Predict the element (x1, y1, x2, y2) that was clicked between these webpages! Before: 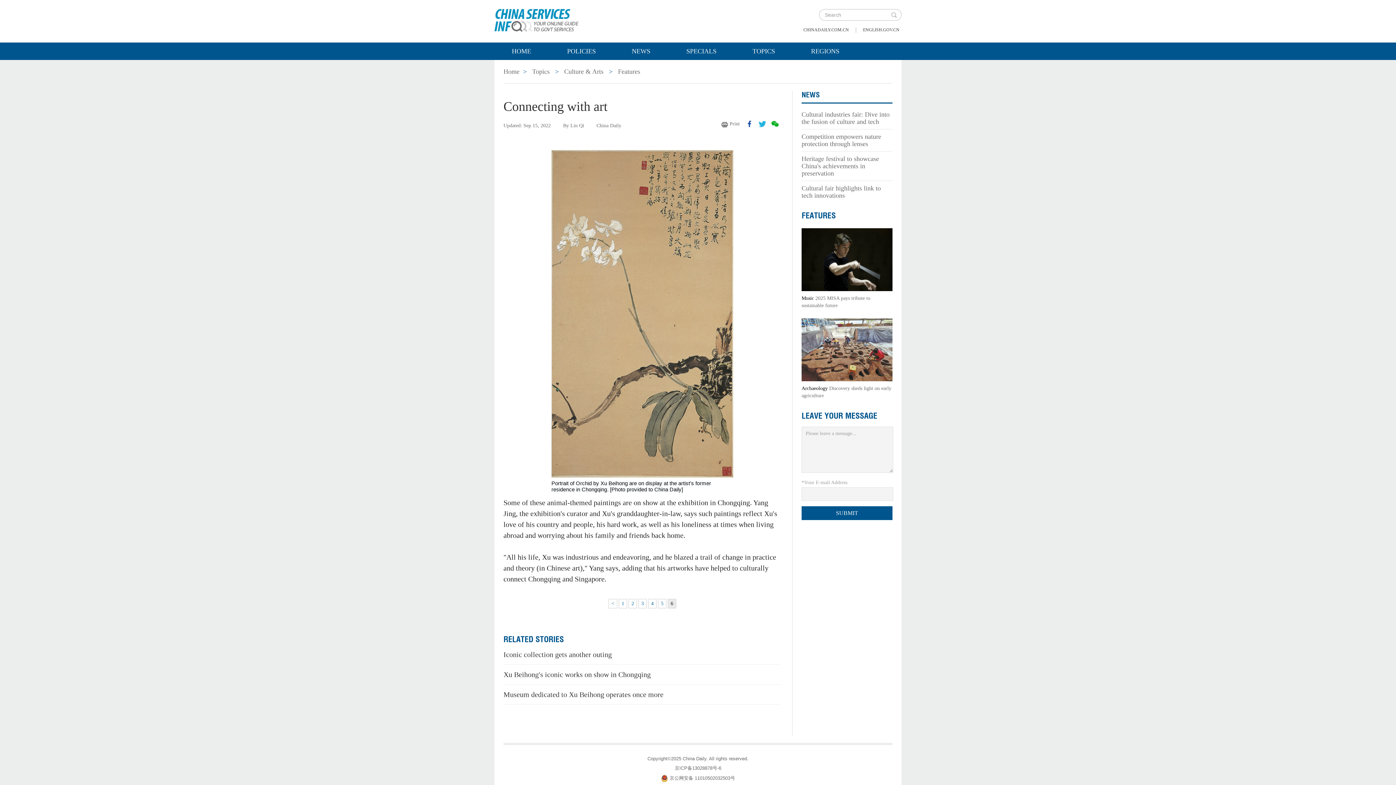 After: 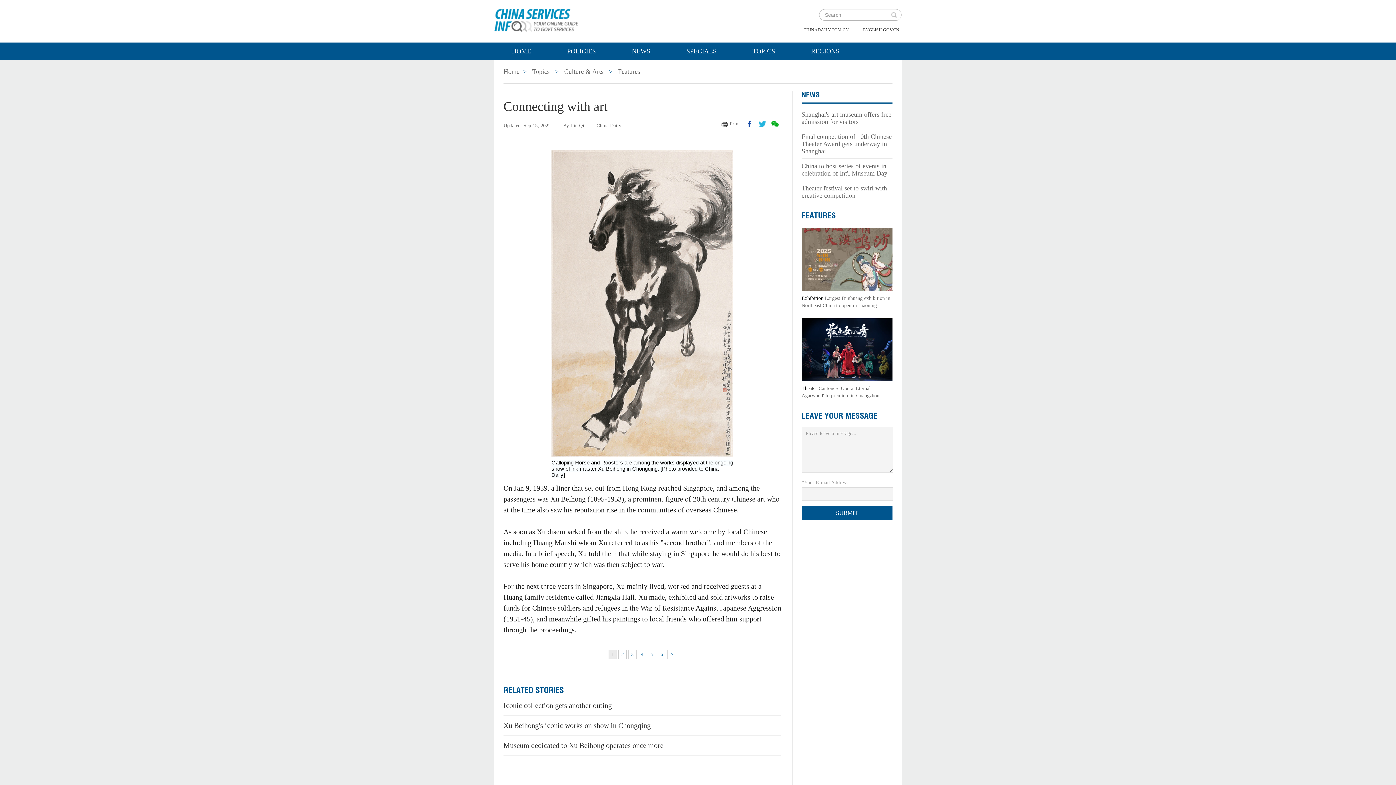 Action: label: 1 bbox: (618, 599, 627, 608)